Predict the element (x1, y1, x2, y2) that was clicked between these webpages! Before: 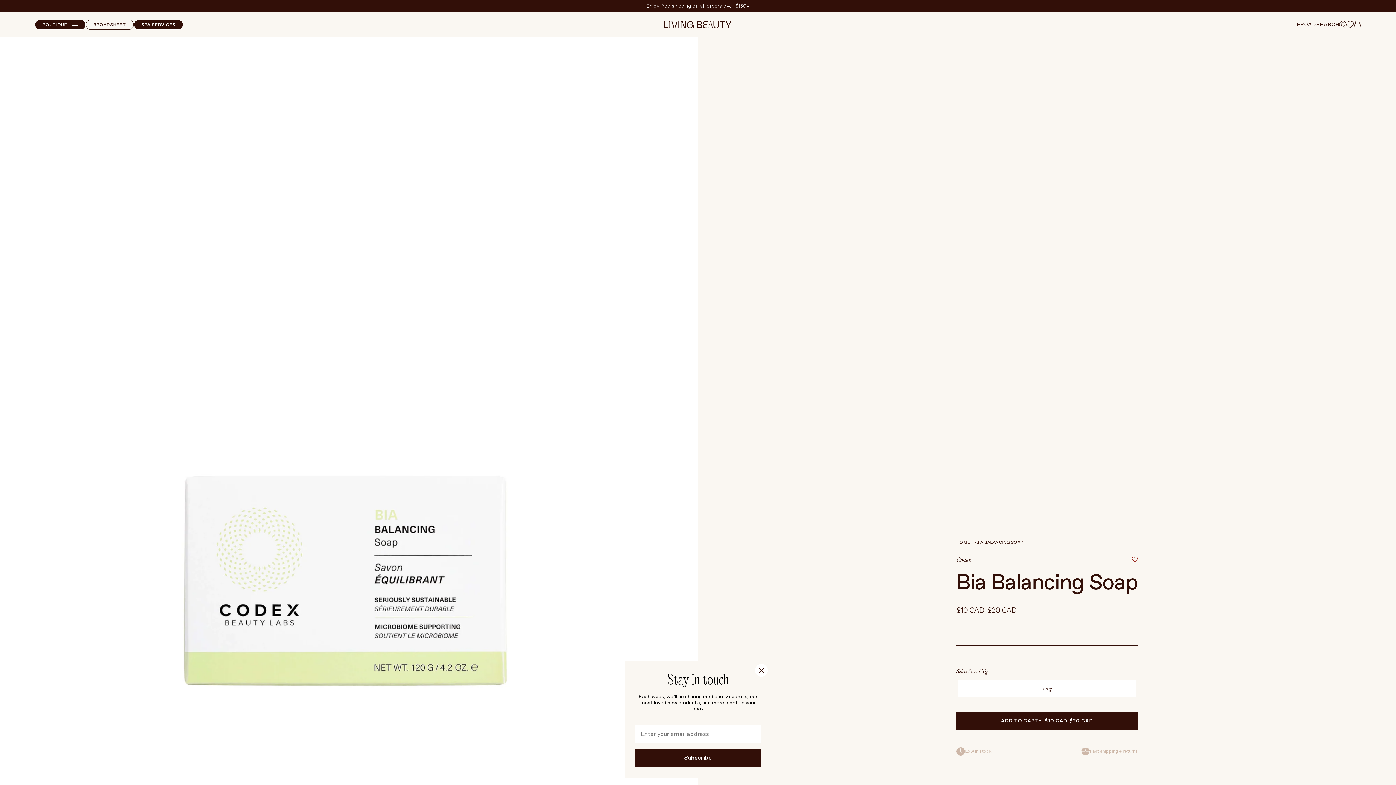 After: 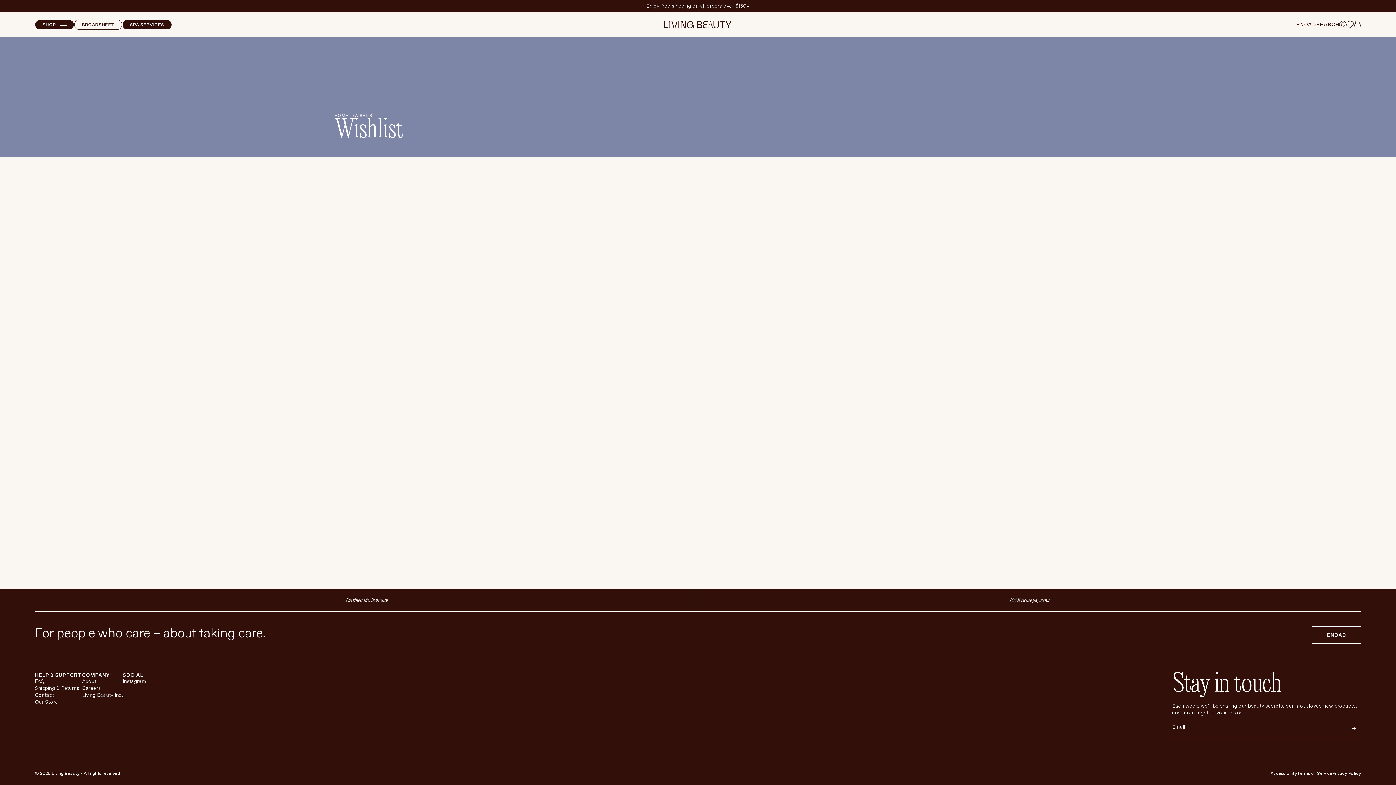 Action: label: Link to wishlist bbox: (1346, 21, 1354, 28)